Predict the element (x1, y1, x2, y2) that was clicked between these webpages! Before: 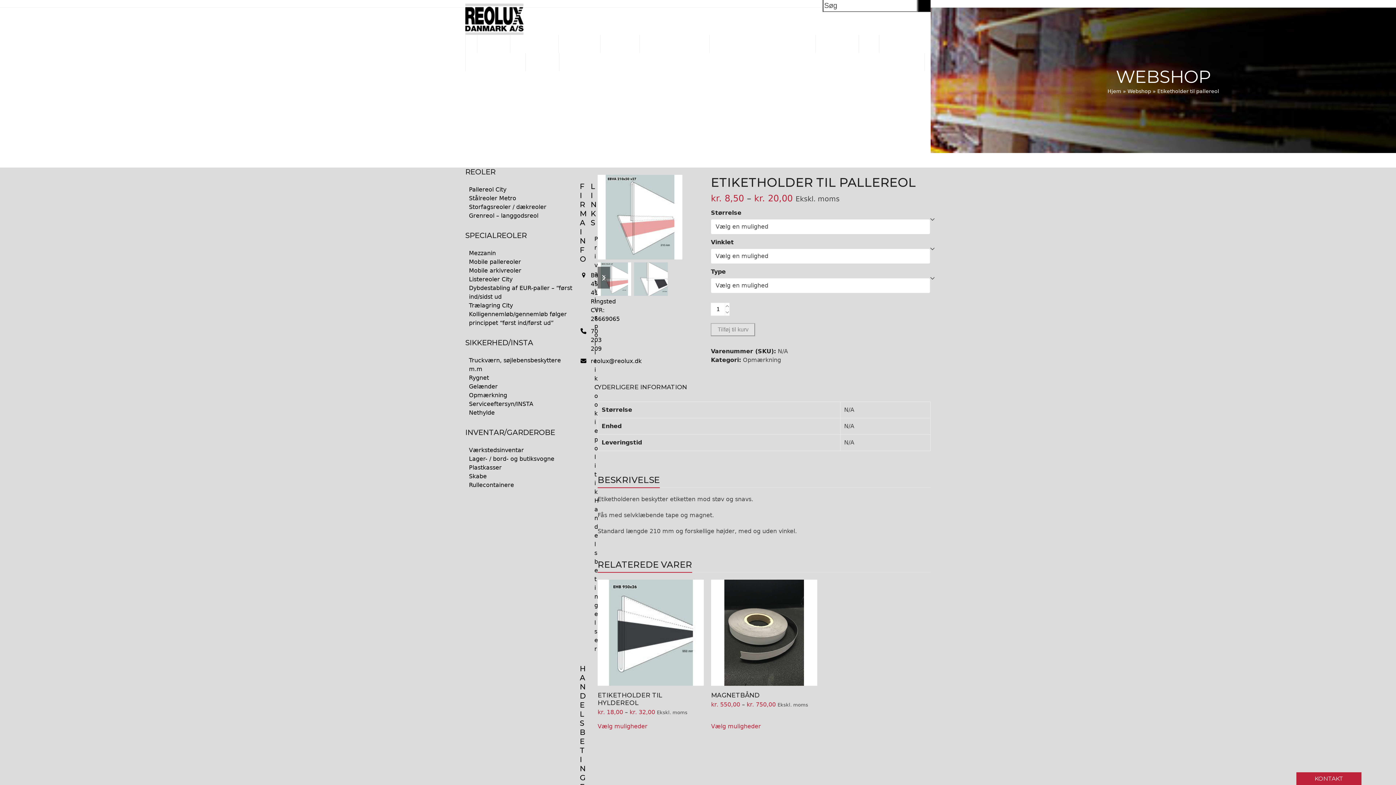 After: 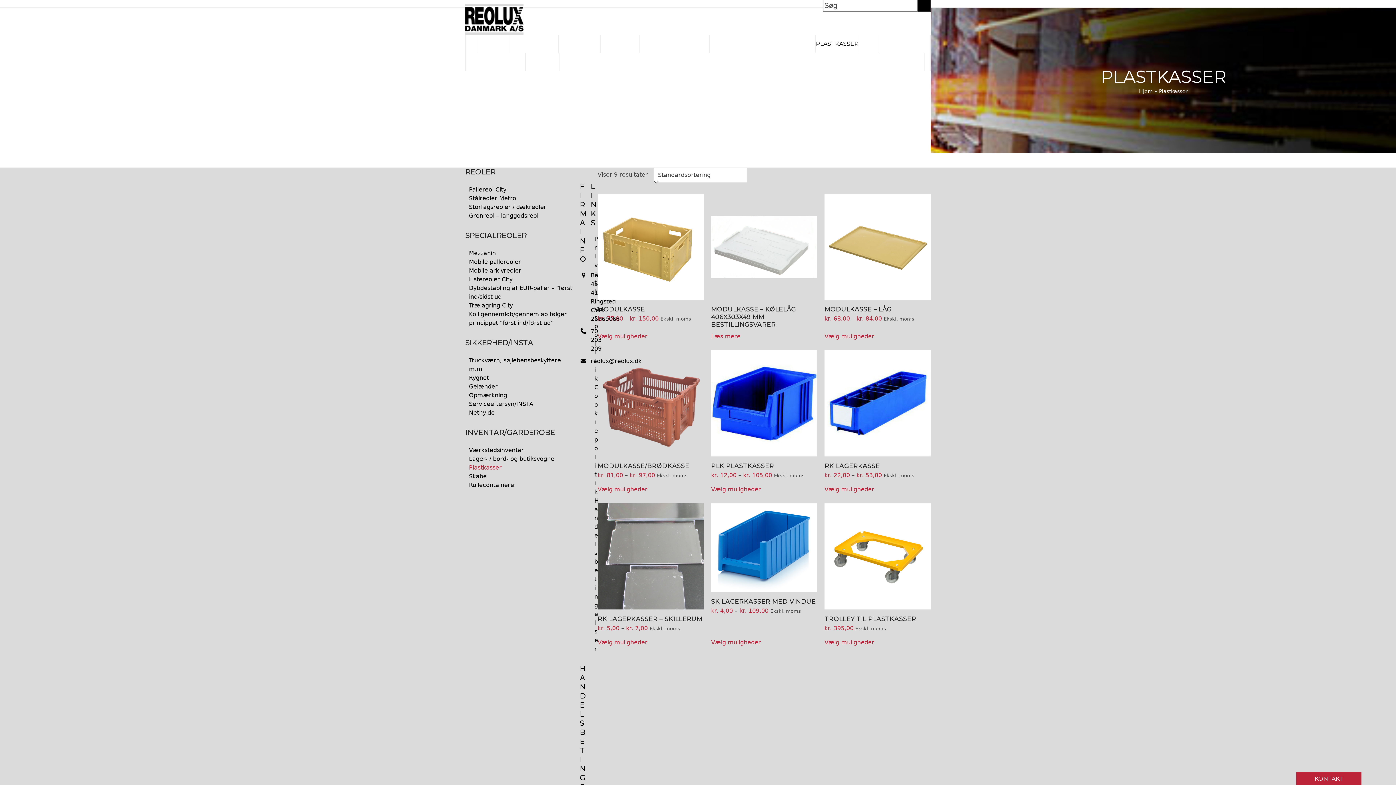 Action: label: Plastkasser bbox: (469, 464, 501, 471)